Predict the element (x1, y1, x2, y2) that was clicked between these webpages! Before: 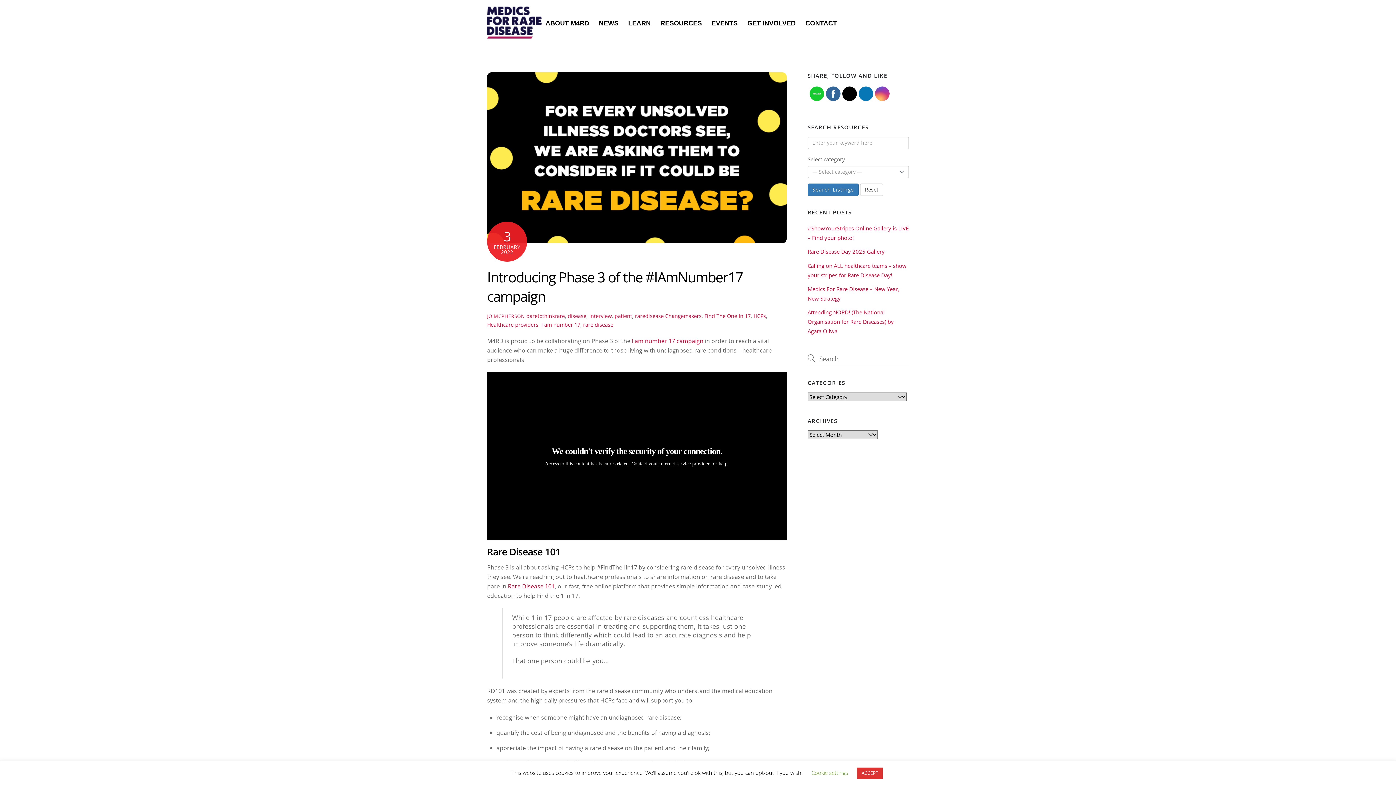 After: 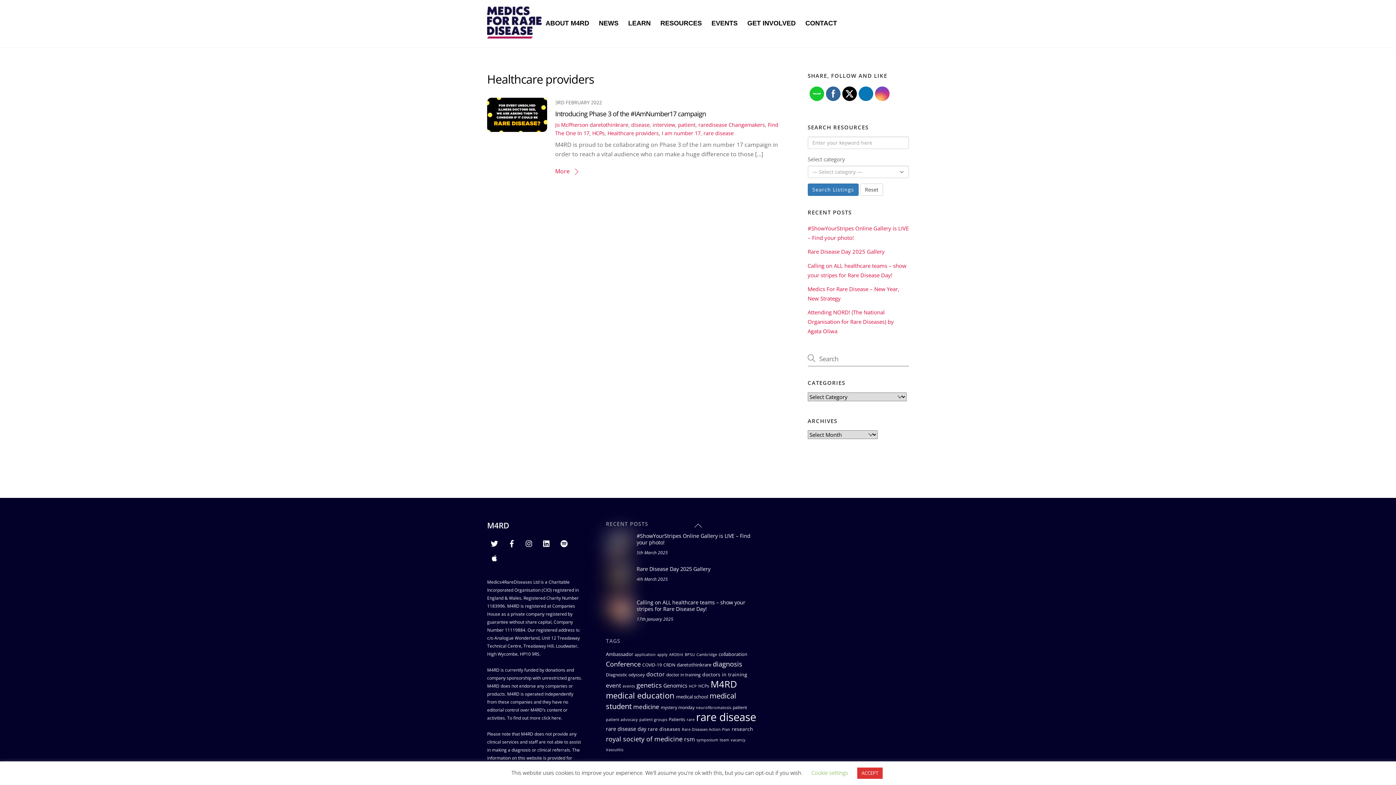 Action: bbox: (487, 321, 538, 328) label: Healthcare providers